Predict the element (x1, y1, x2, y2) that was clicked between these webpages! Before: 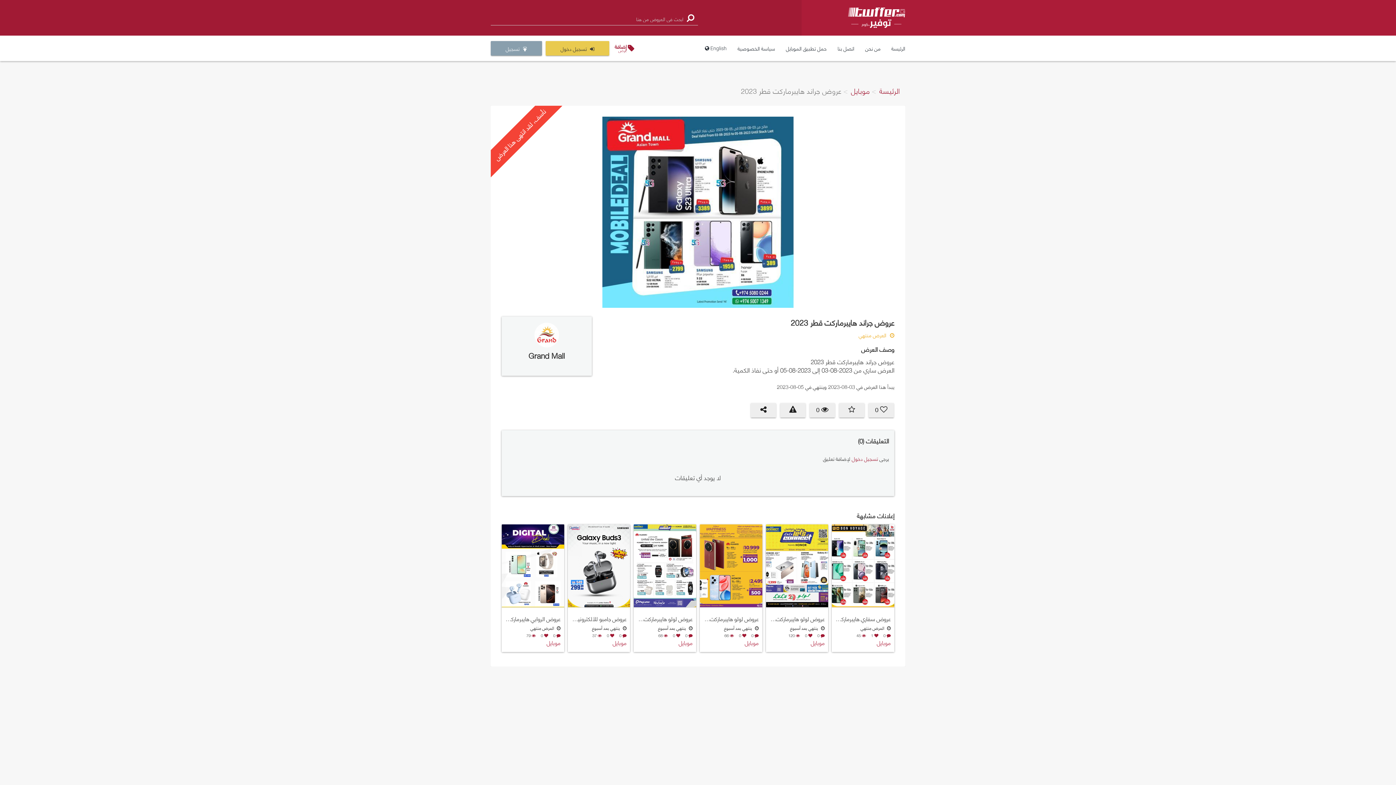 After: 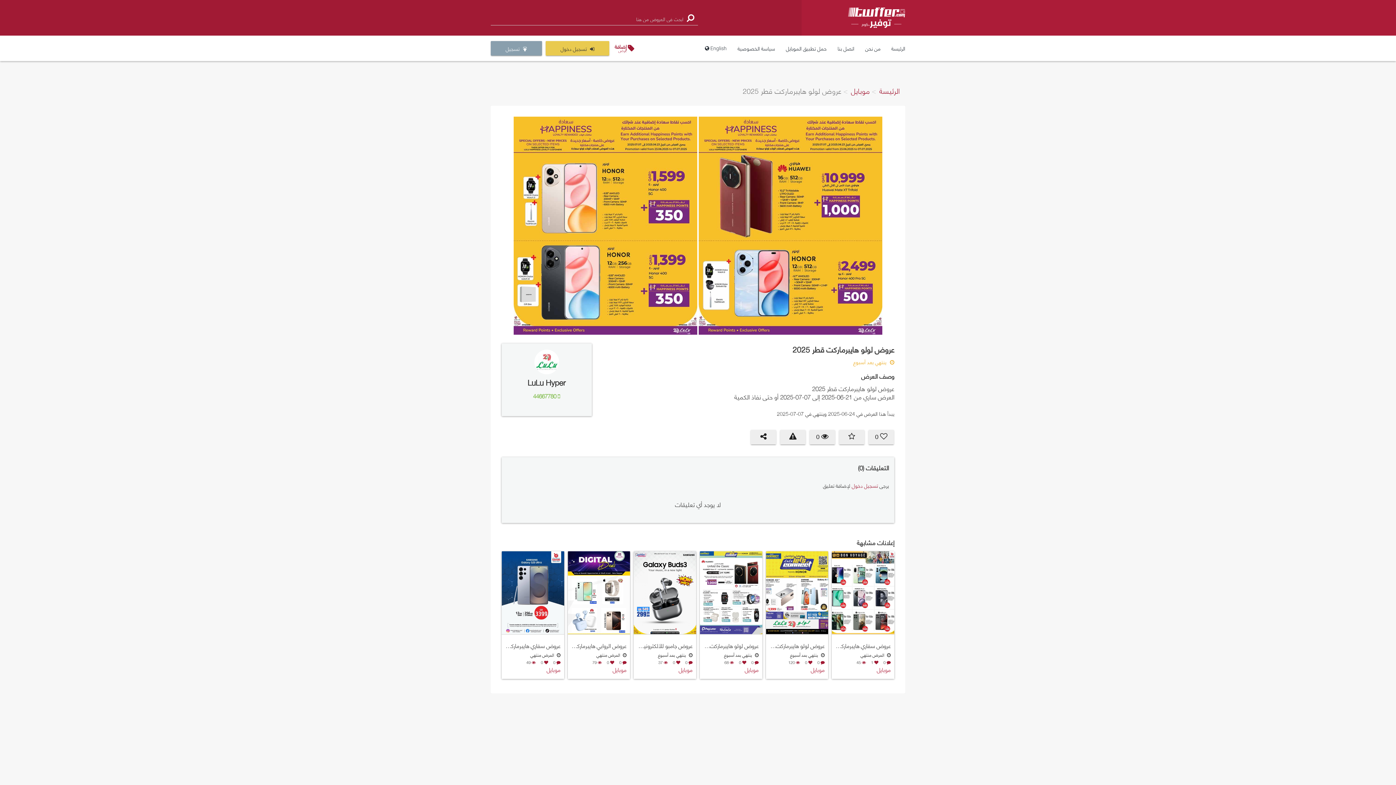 Action: bbox: (700, 524, 762, 608)